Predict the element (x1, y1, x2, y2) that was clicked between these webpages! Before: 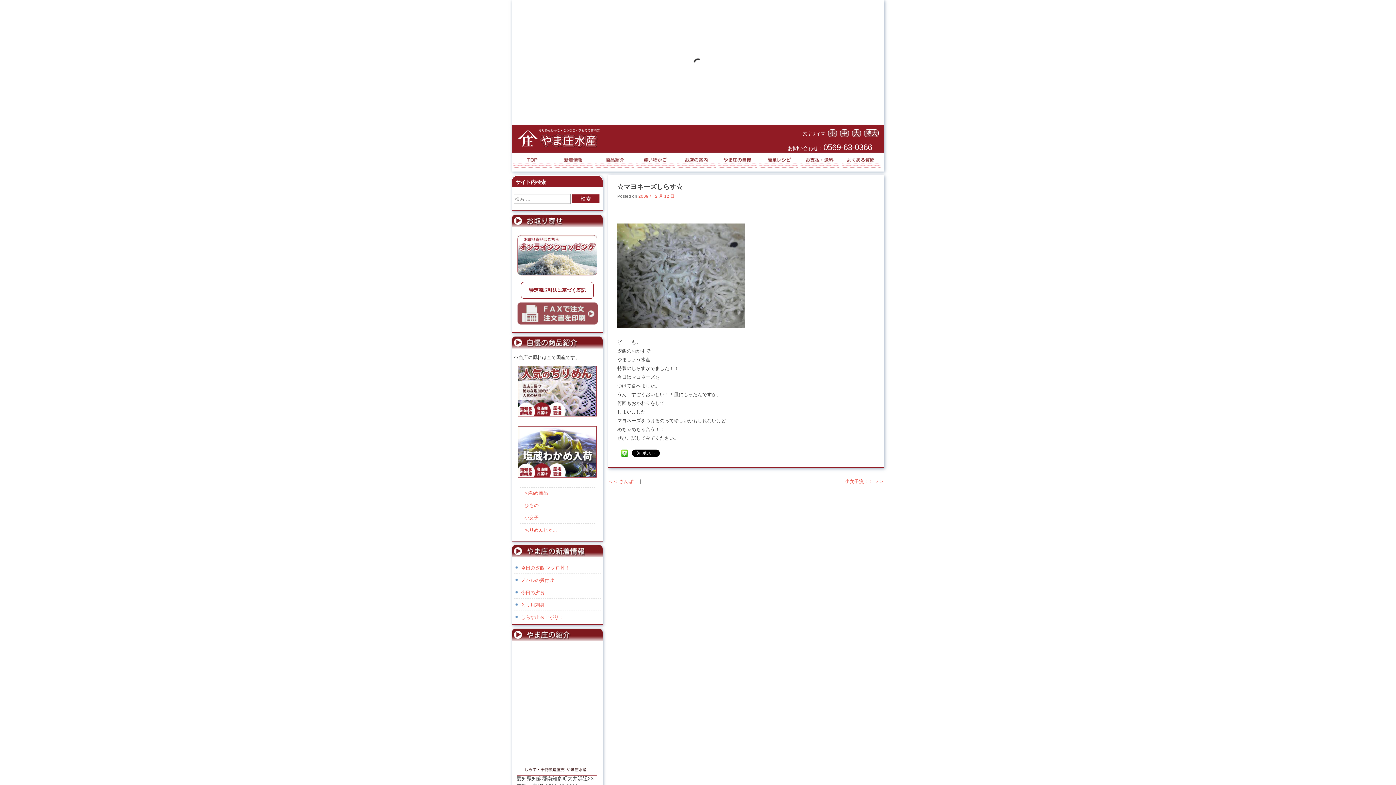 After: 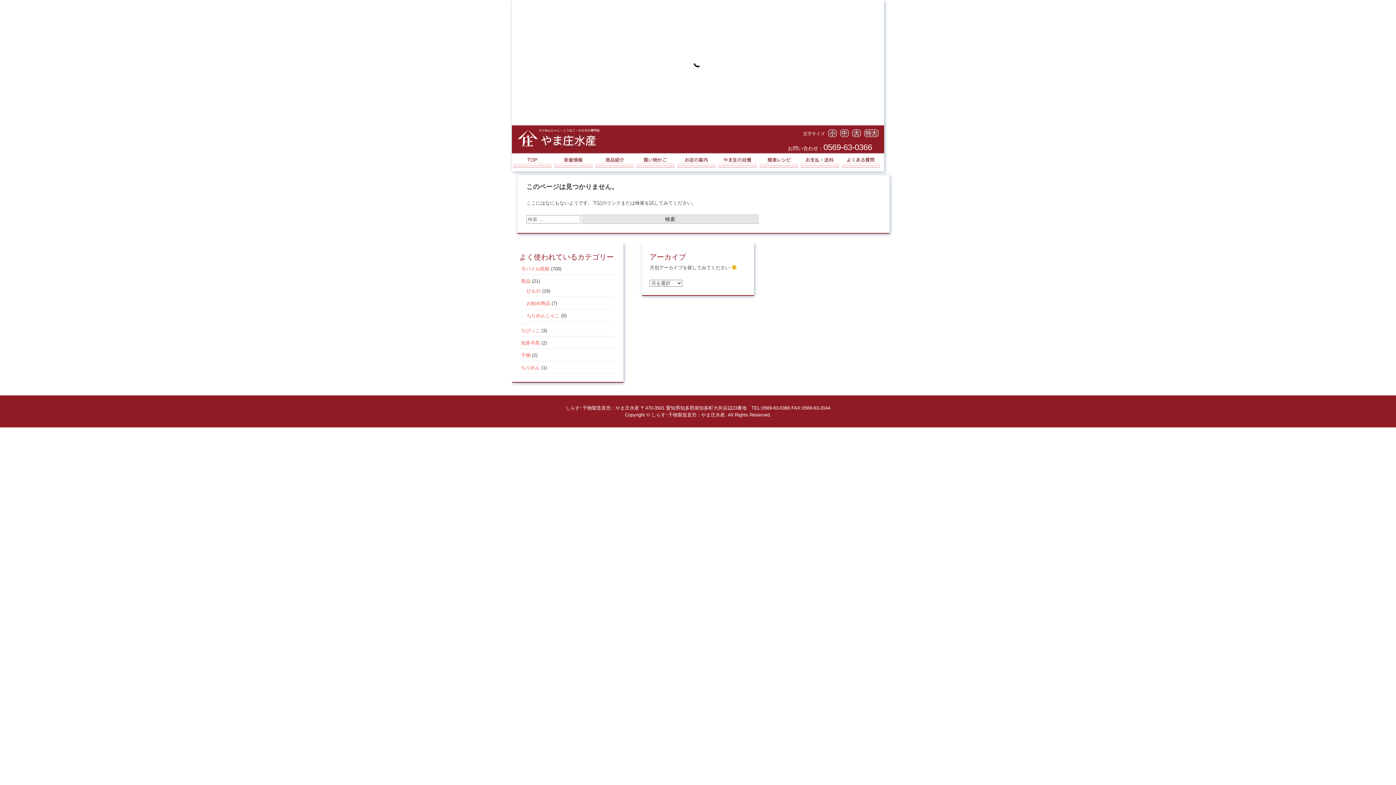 Action: label: 小女子 bbox: (524, 515, 538, 520)